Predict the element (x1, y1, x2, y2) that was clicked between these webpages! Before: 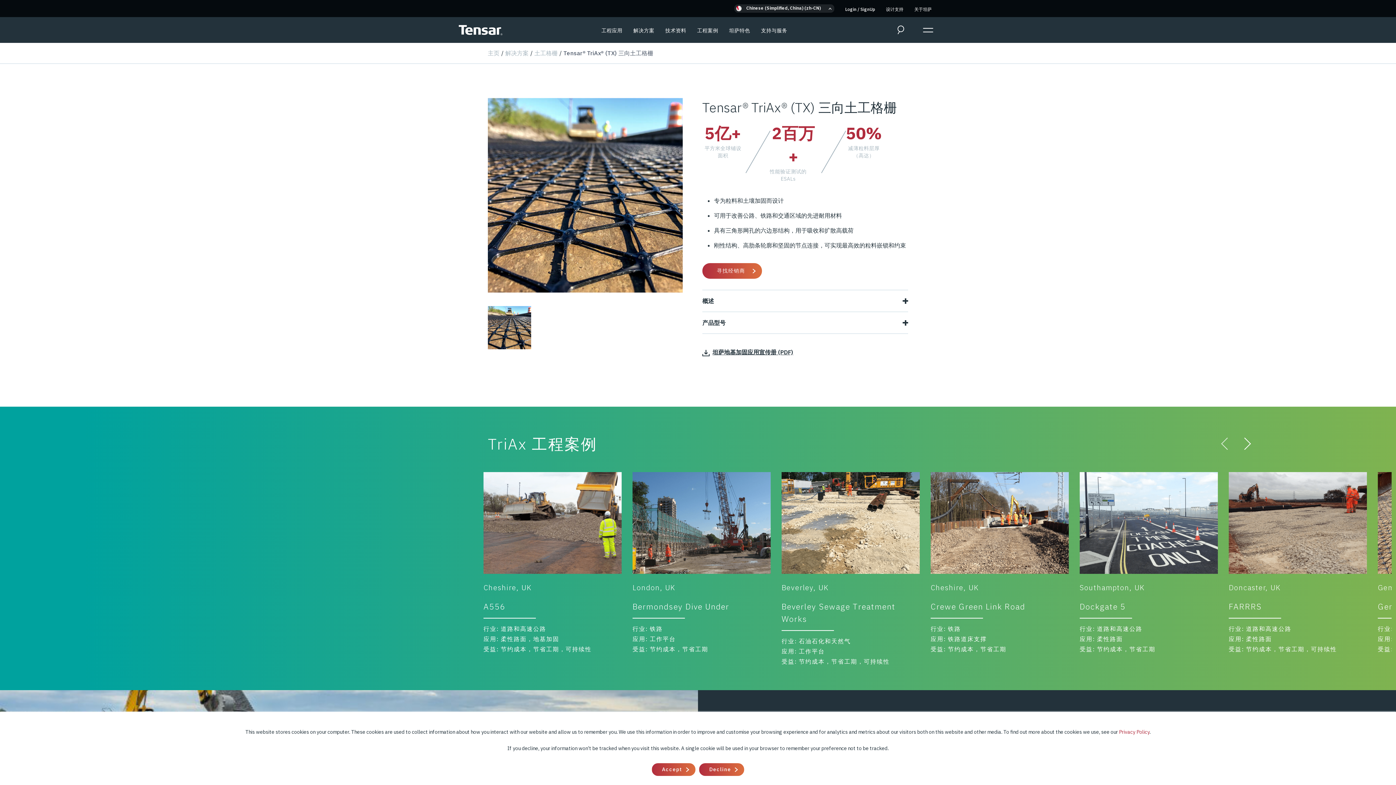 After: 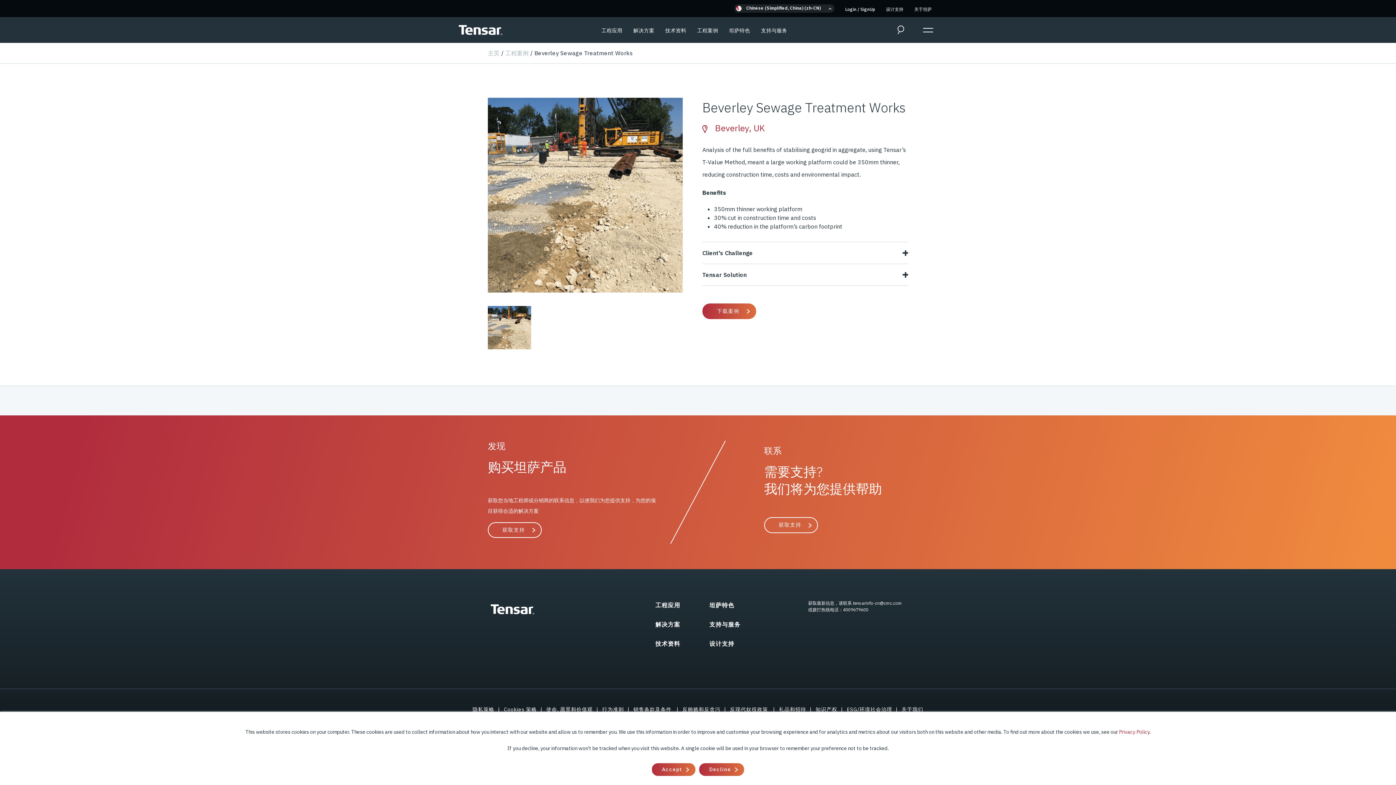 Action: label: Beverley, UK
Beverley Sewage Treatment Works
行业: 石油石化和天然气
应用: 工作平台
受益: 节约成本，节省工期，可持续性 bbox: (781, 472, 920, 667)